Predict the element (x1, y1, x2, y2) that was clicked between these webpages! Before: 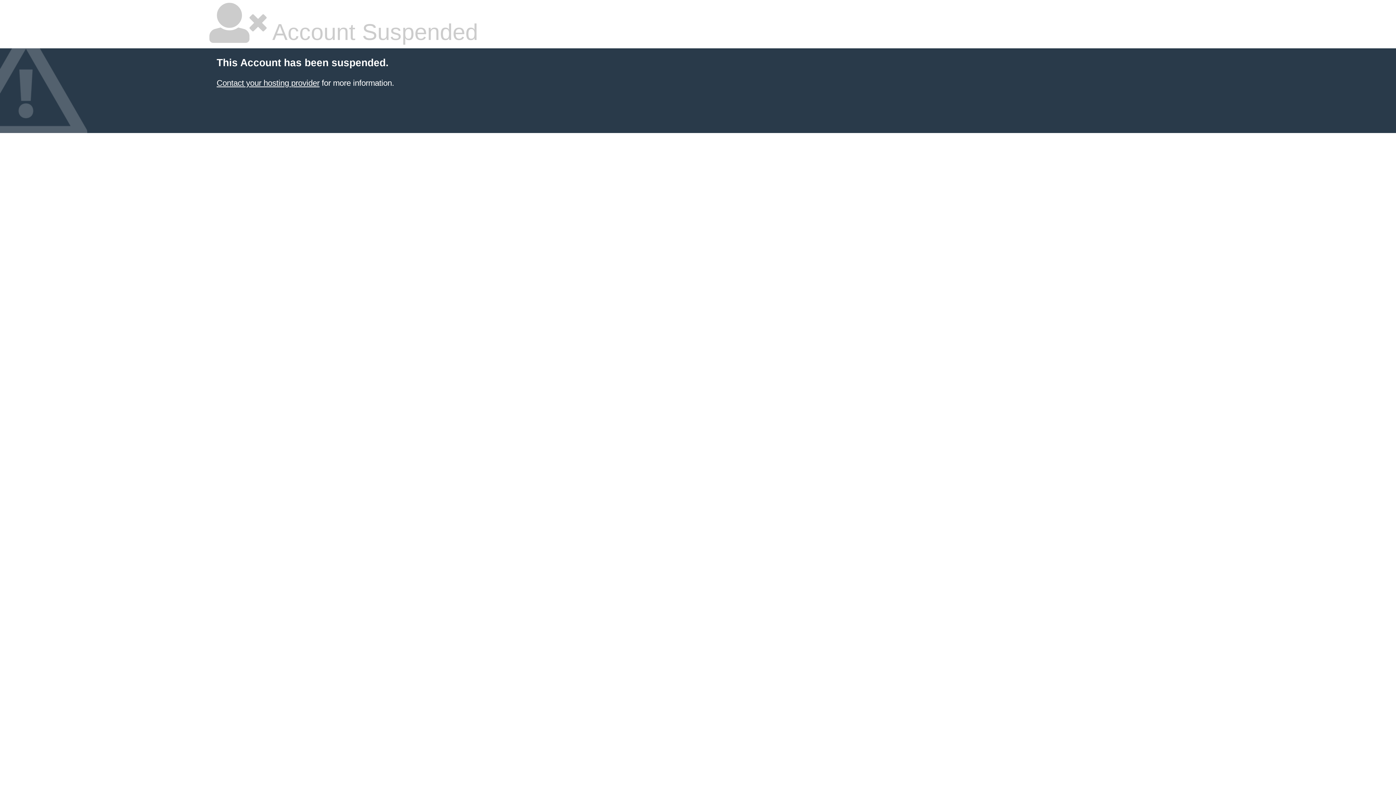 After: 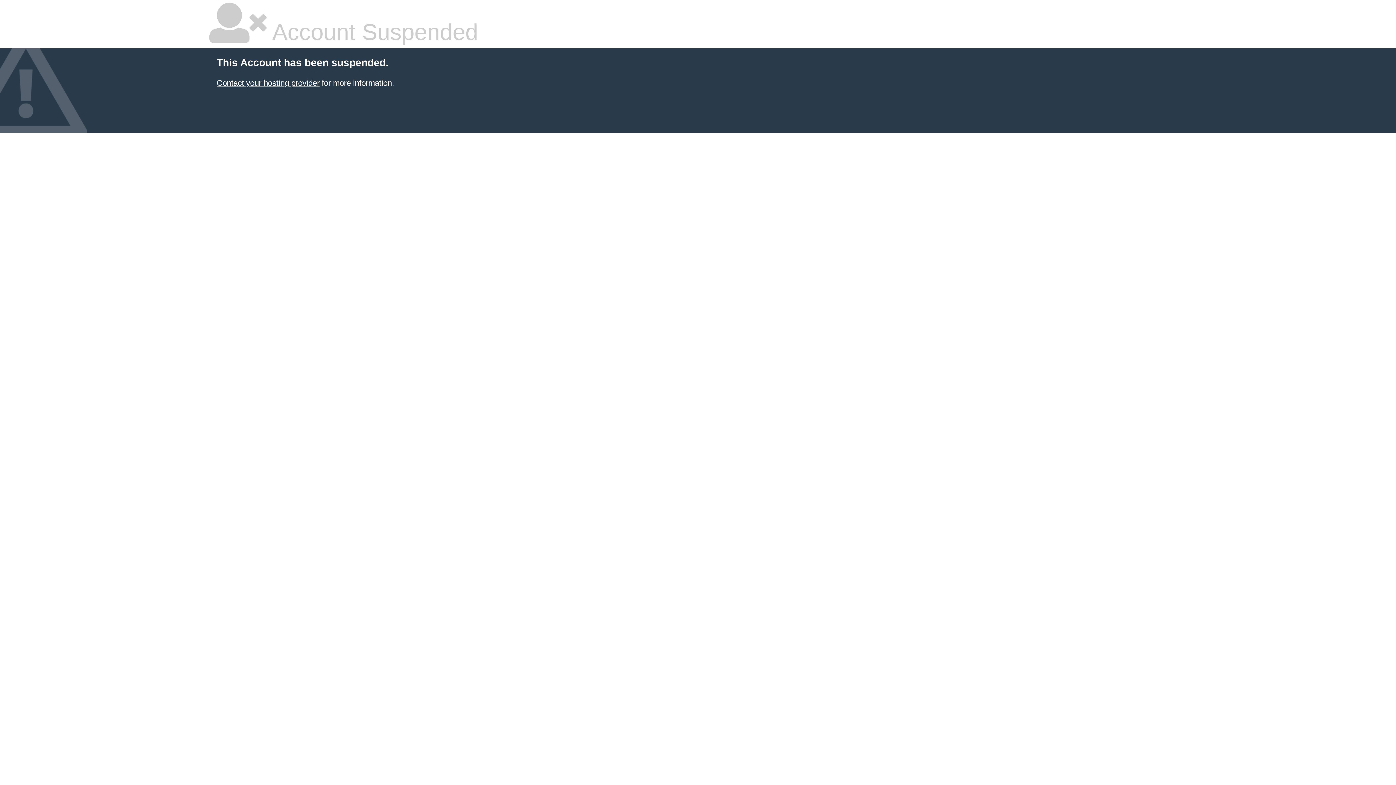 Action: label: Contact your hosting provider bbox: (216, 78, 319, 87)